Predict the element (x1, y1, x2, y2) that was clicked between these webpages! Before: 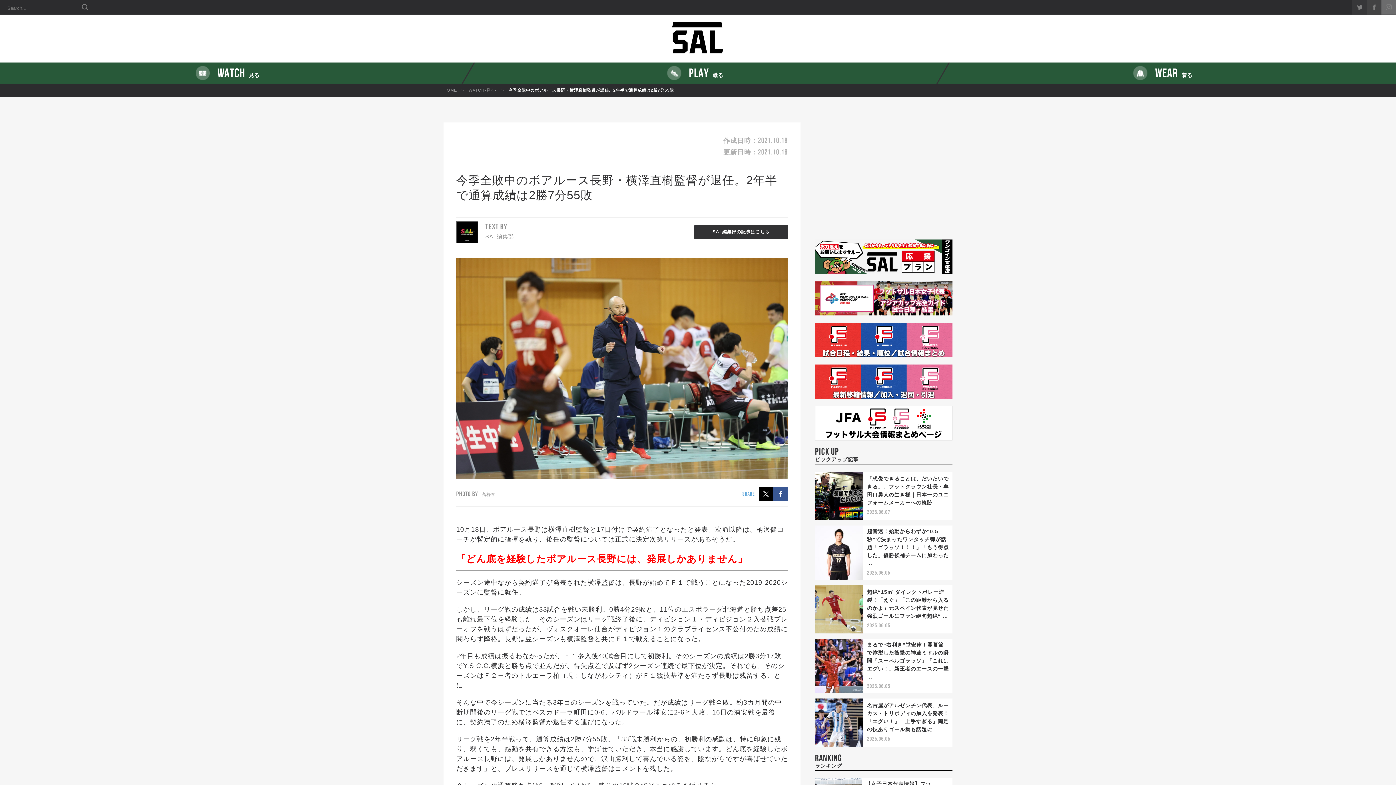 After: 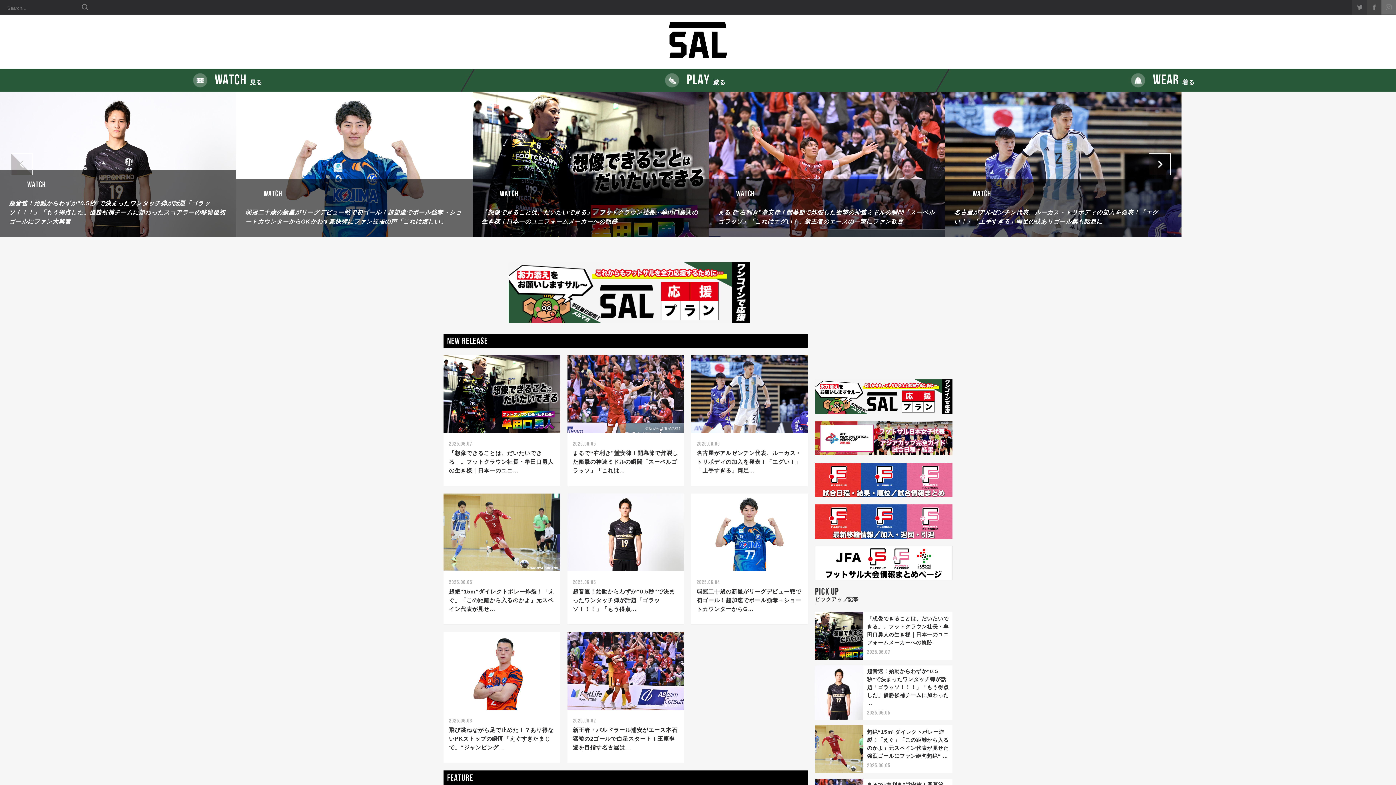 Action: bbox: (672, 22, 723, 26)